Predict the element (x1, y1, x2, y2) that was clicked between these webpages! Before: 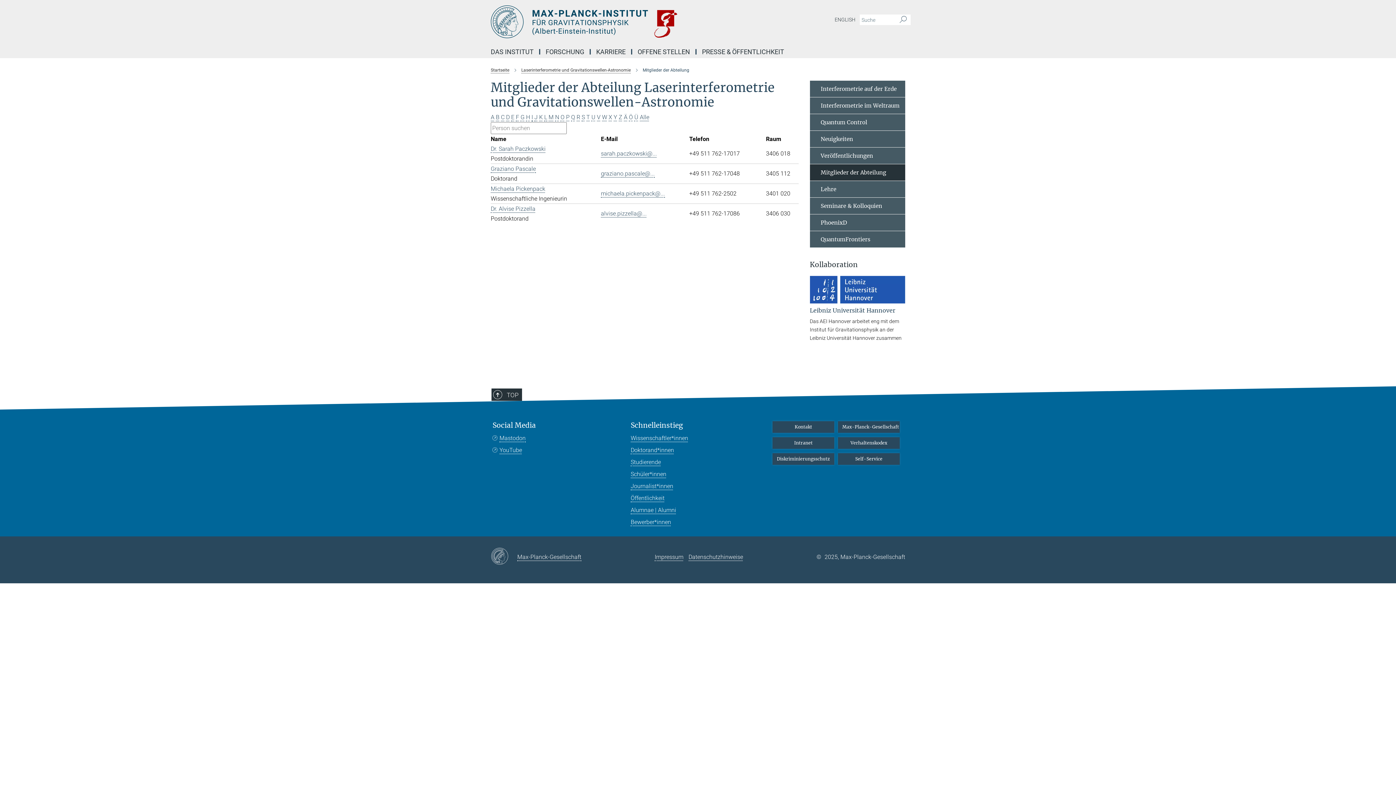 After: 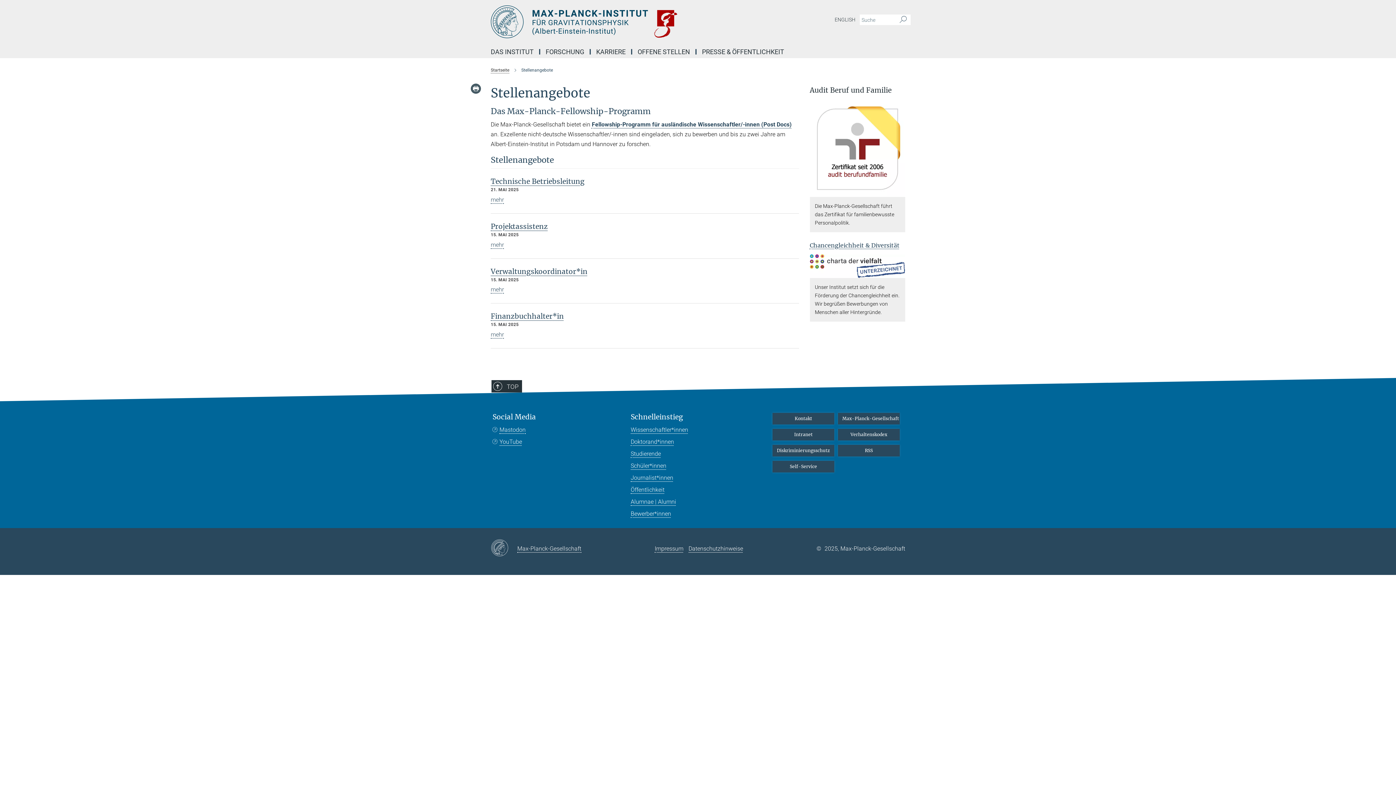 Action: bbox: (632, 49, 696, 54) label: OFFENE STELLEN